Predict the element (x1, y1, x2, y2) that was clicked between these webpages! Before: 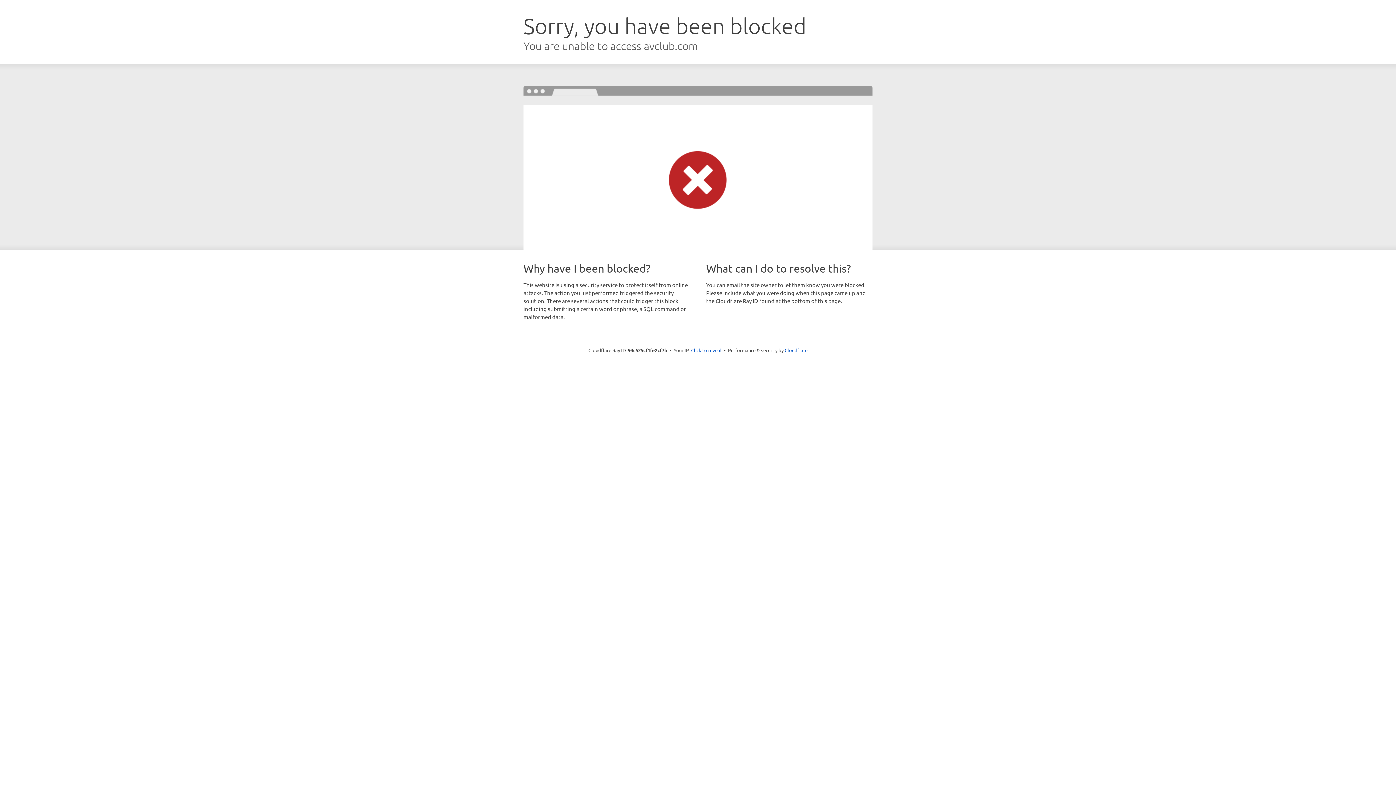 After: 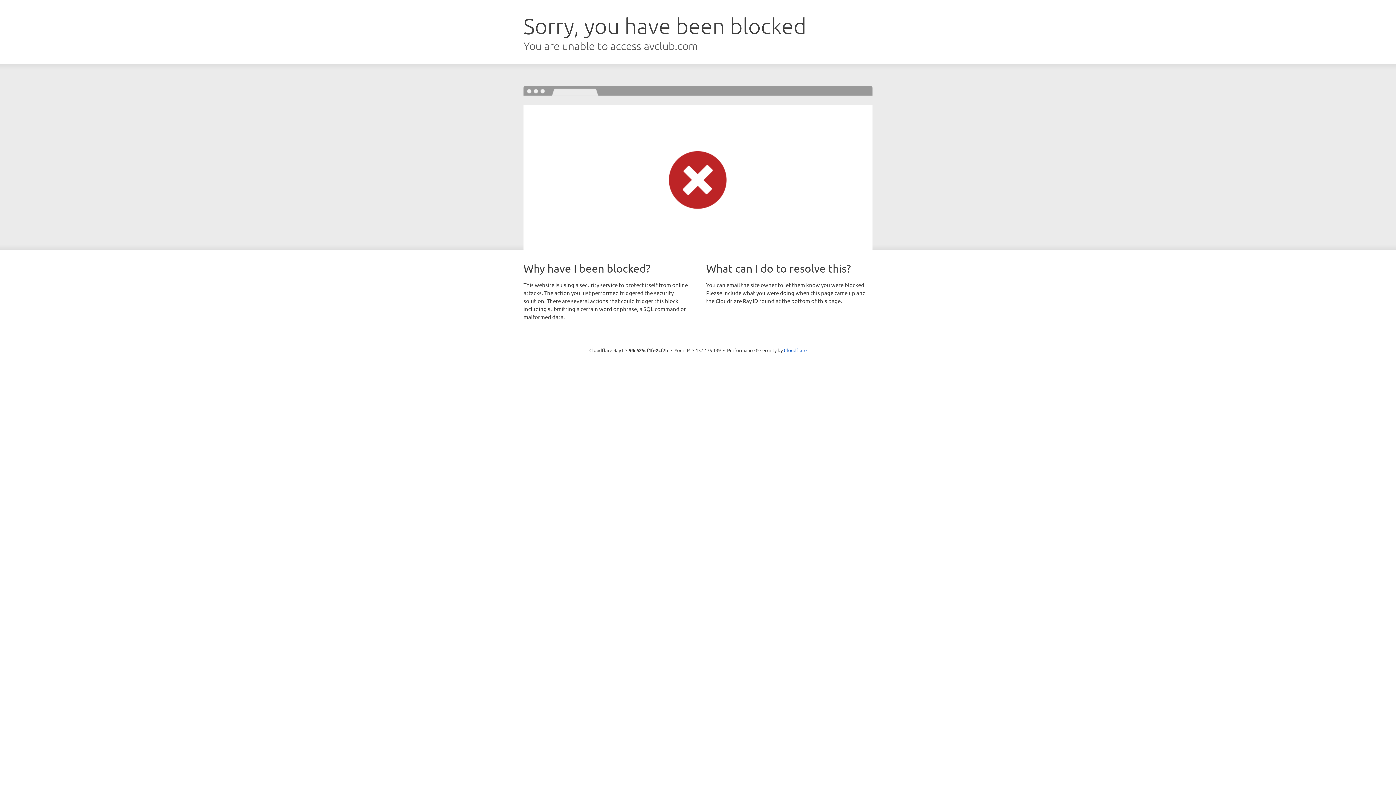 Action: label: Click to reveal bbox: (691, 346, 721, 353)